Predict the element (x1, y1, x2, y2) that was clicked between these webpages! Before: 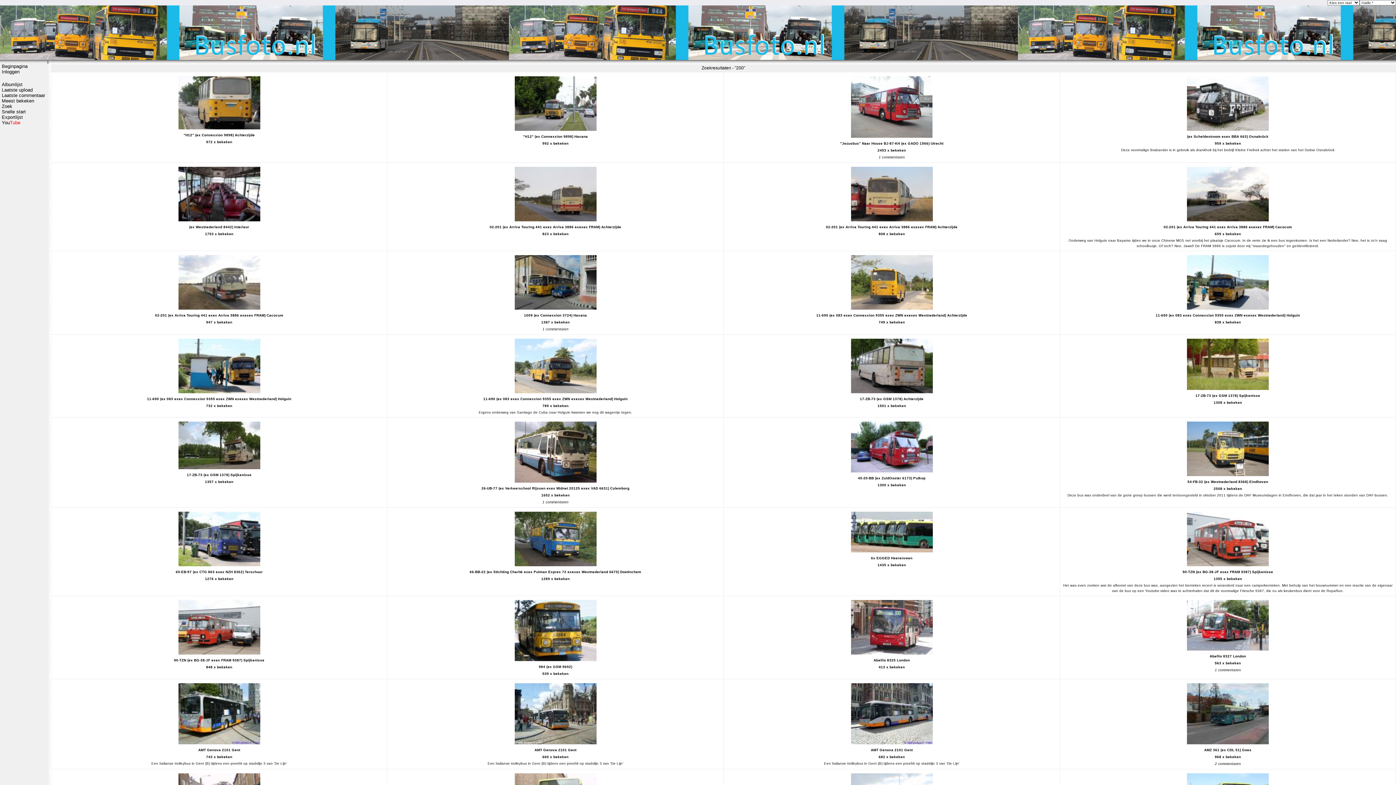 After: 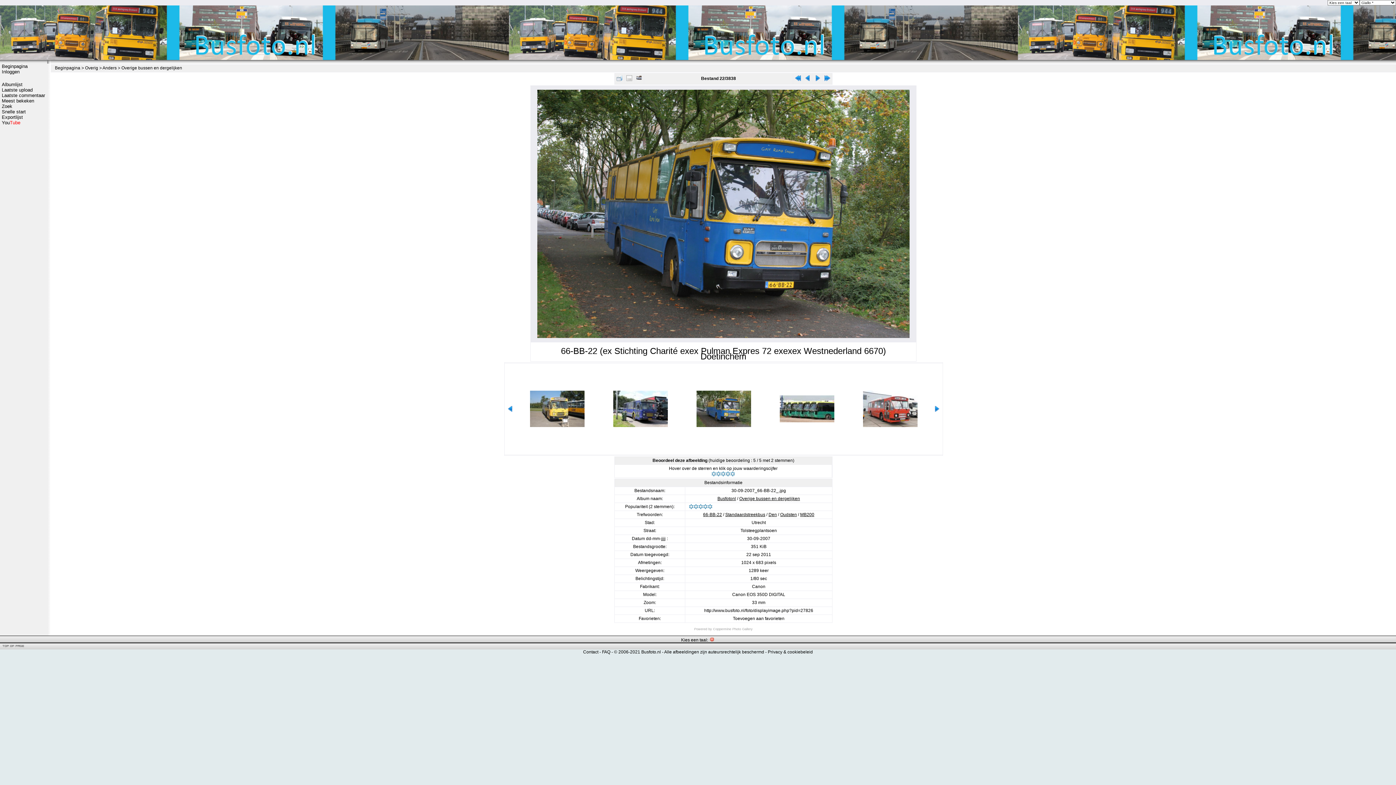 Action: bbox: (512, 564, 598, 569) label: 
